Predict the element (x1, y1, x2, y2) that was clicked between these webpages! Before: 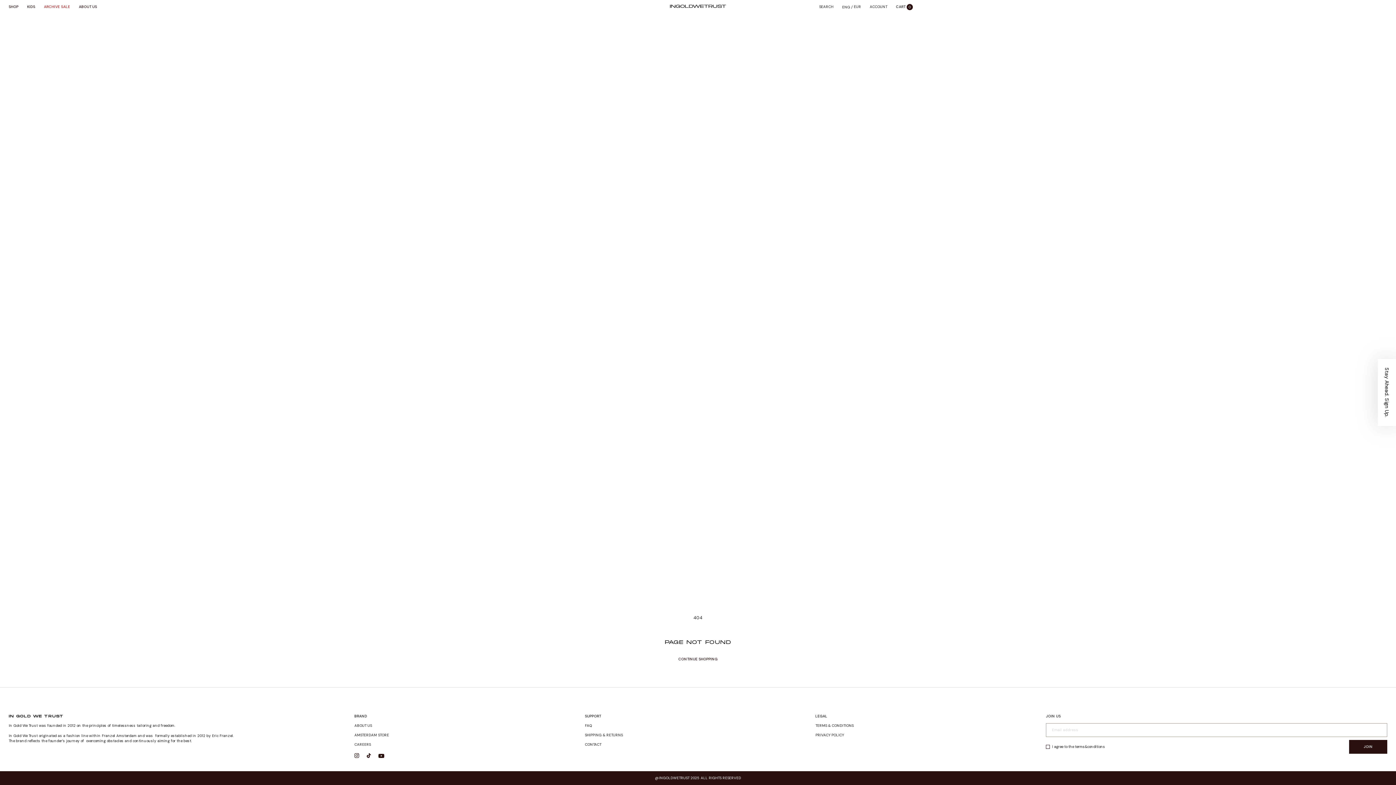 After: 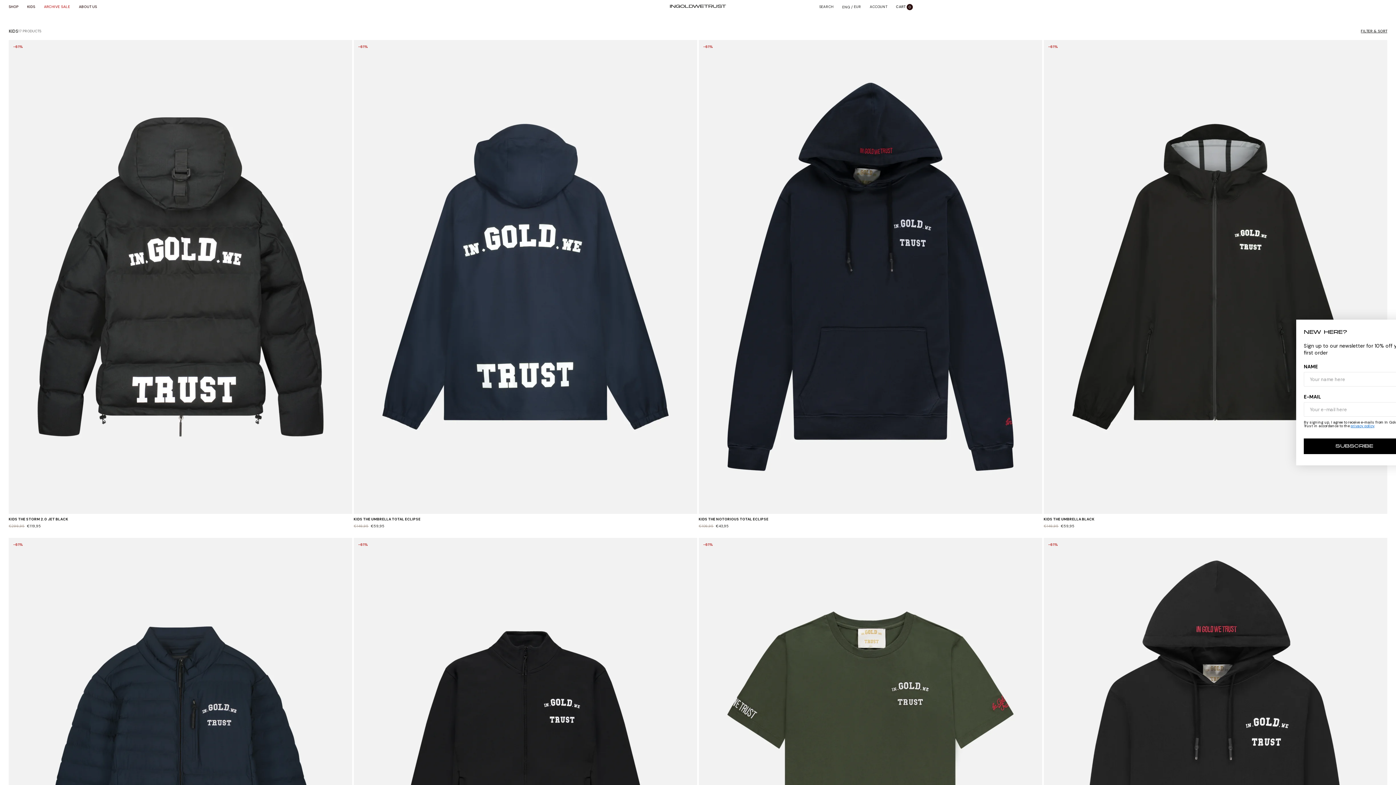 Action: label: KIDS bbox: (27, 4, 35, 9)